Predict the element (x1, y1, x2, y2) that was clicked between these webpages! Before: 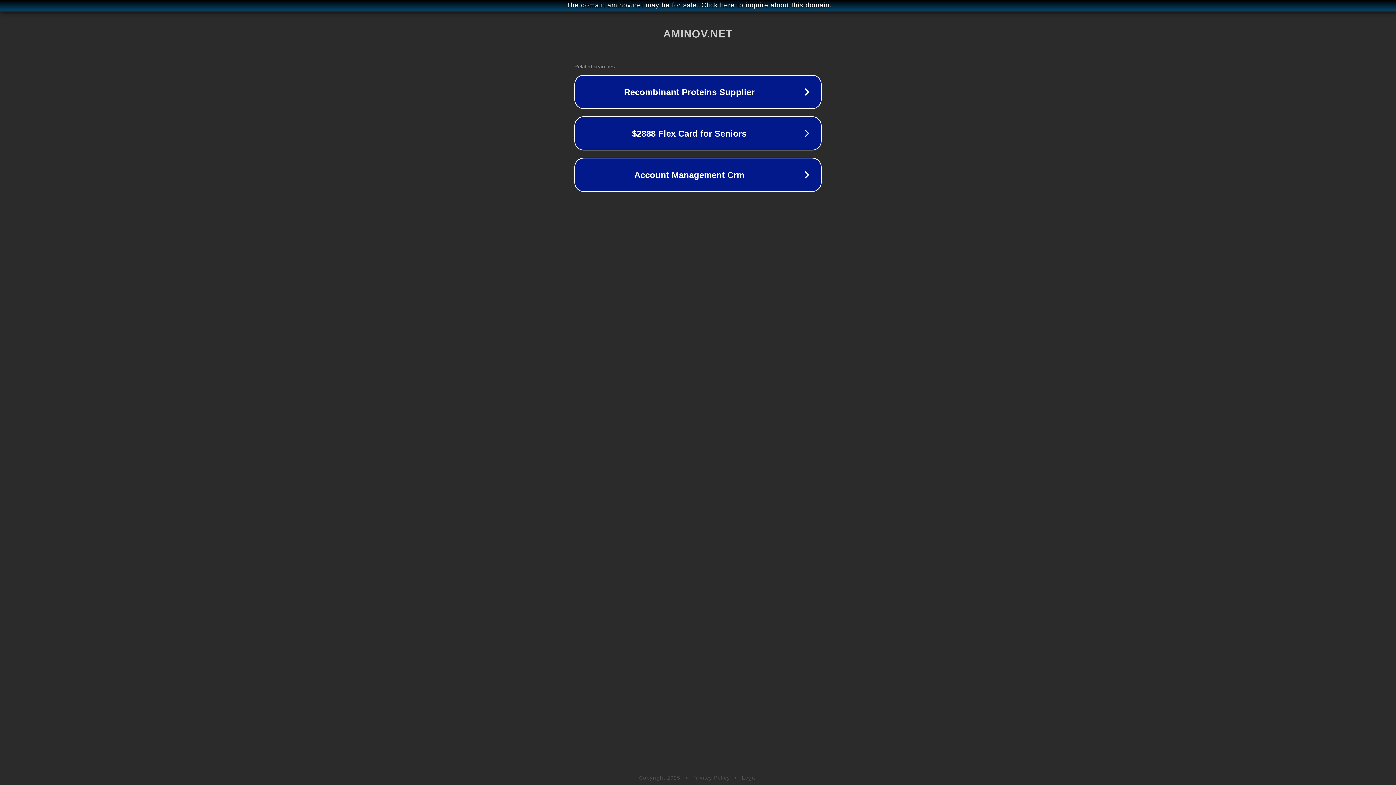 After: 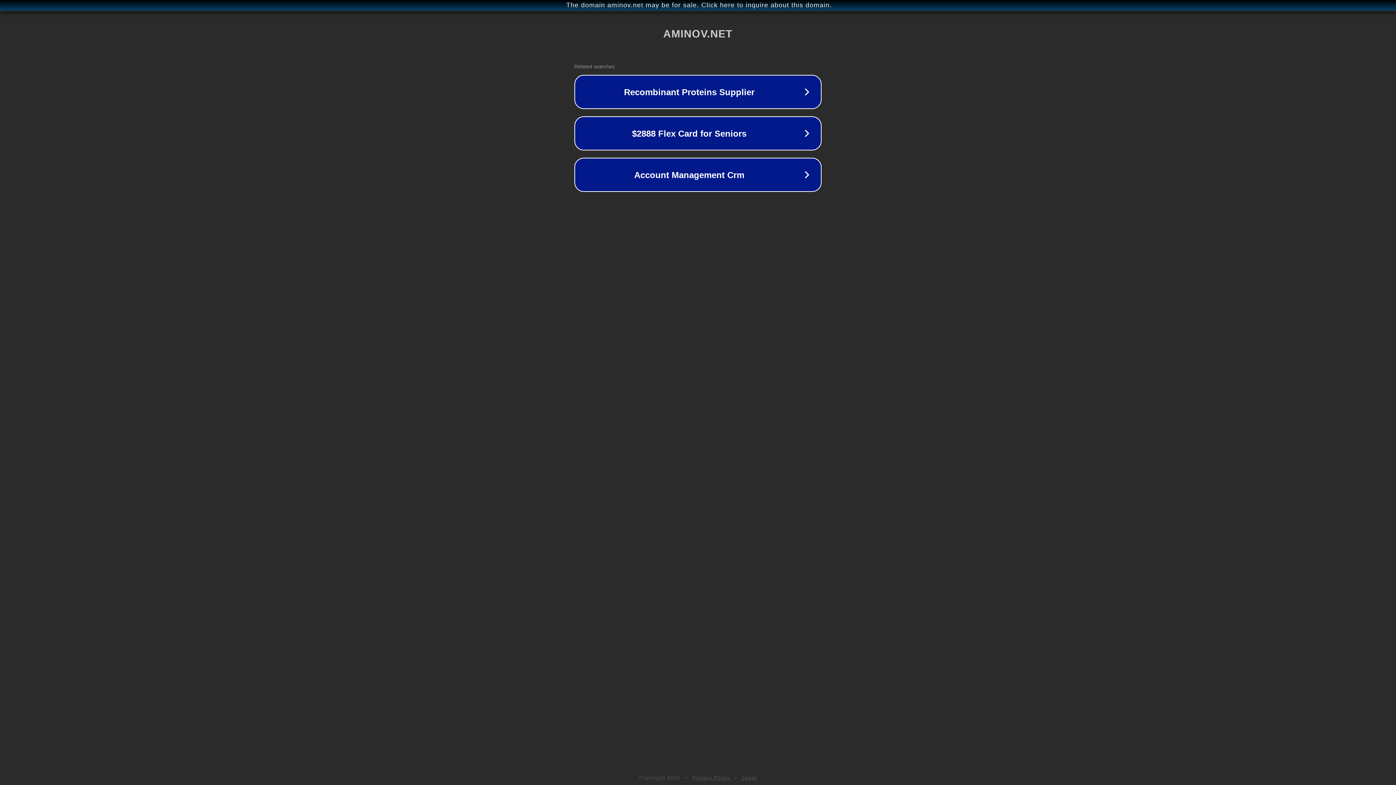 Action: label: Legal bbox: (742, 775, 757, 781)